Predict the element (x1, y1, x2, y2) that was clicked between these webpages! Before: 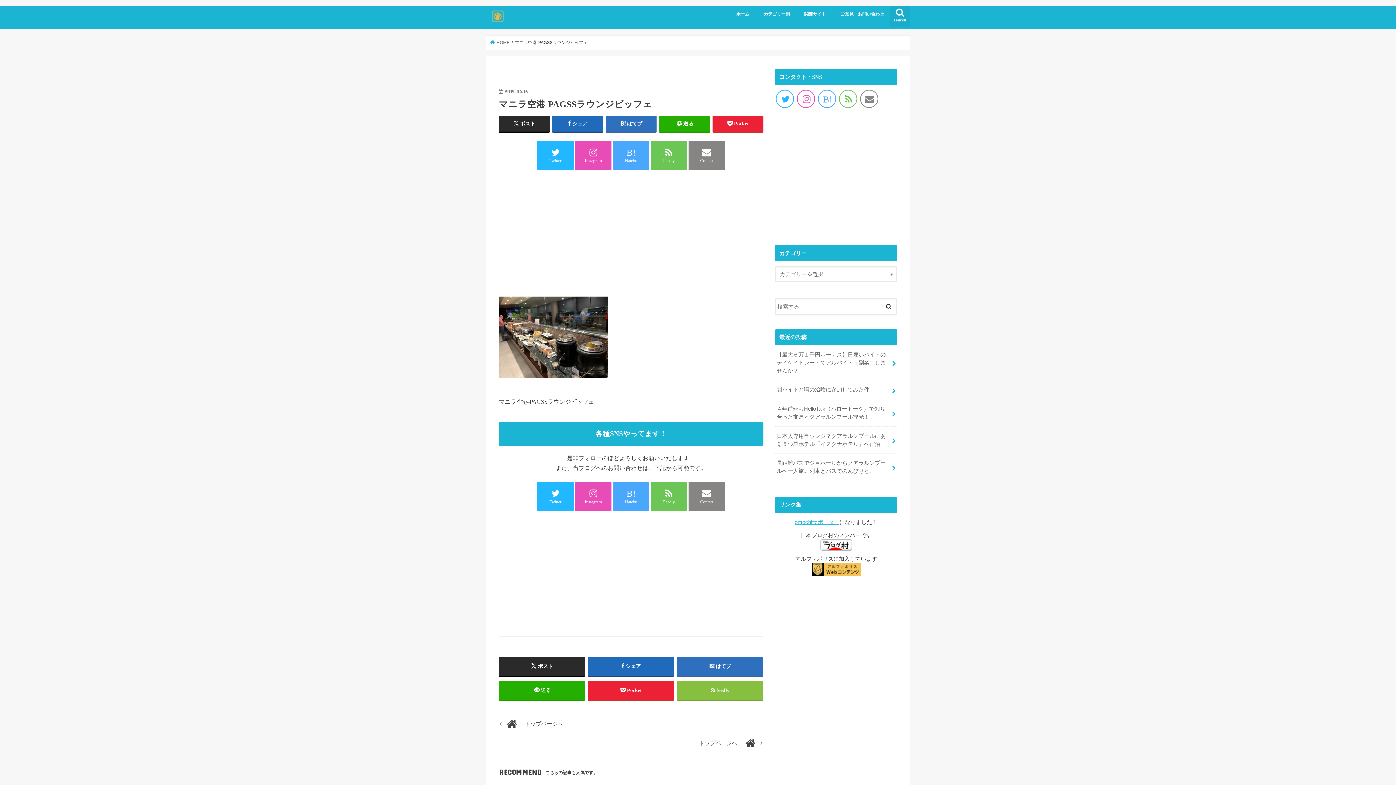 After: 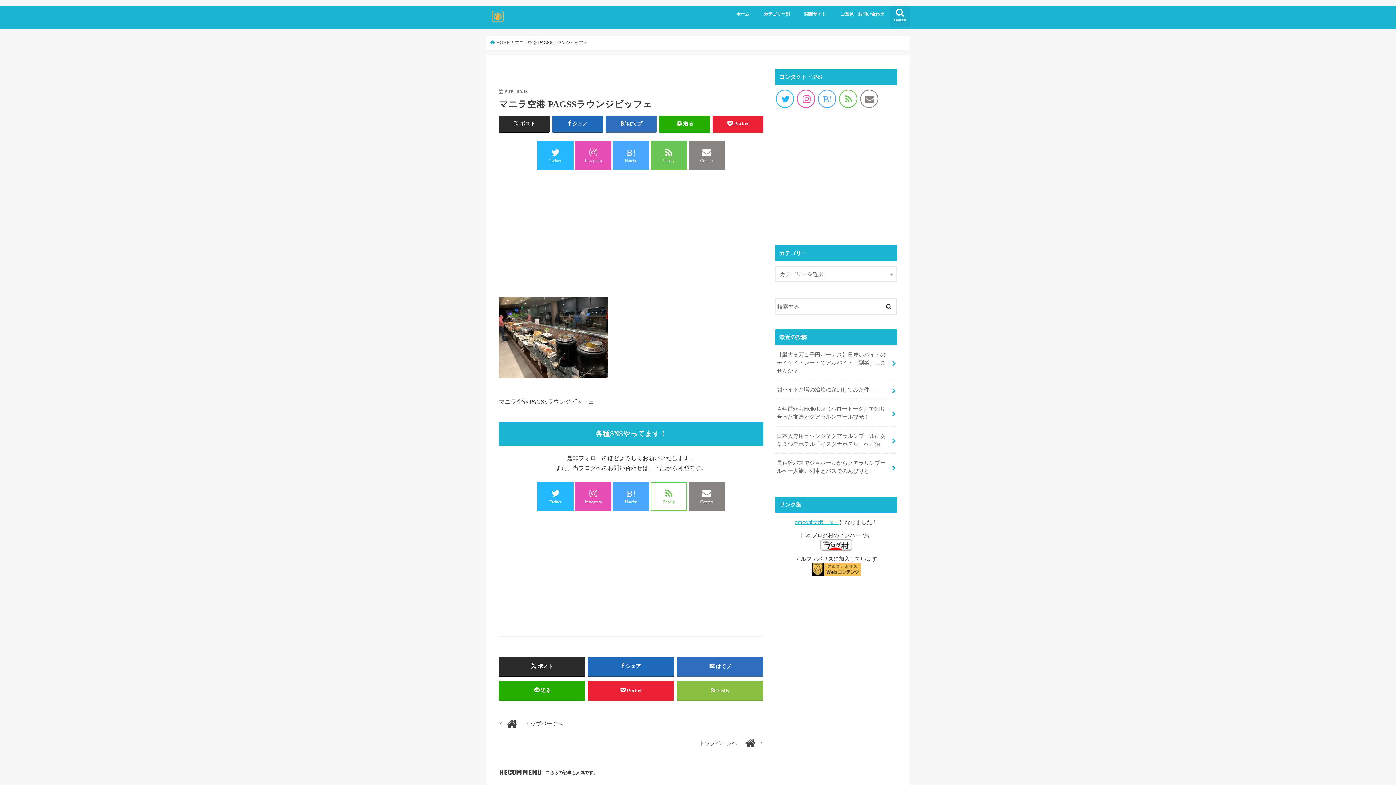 Action: label: Feedly bbox: (650, 482, 687, 511)